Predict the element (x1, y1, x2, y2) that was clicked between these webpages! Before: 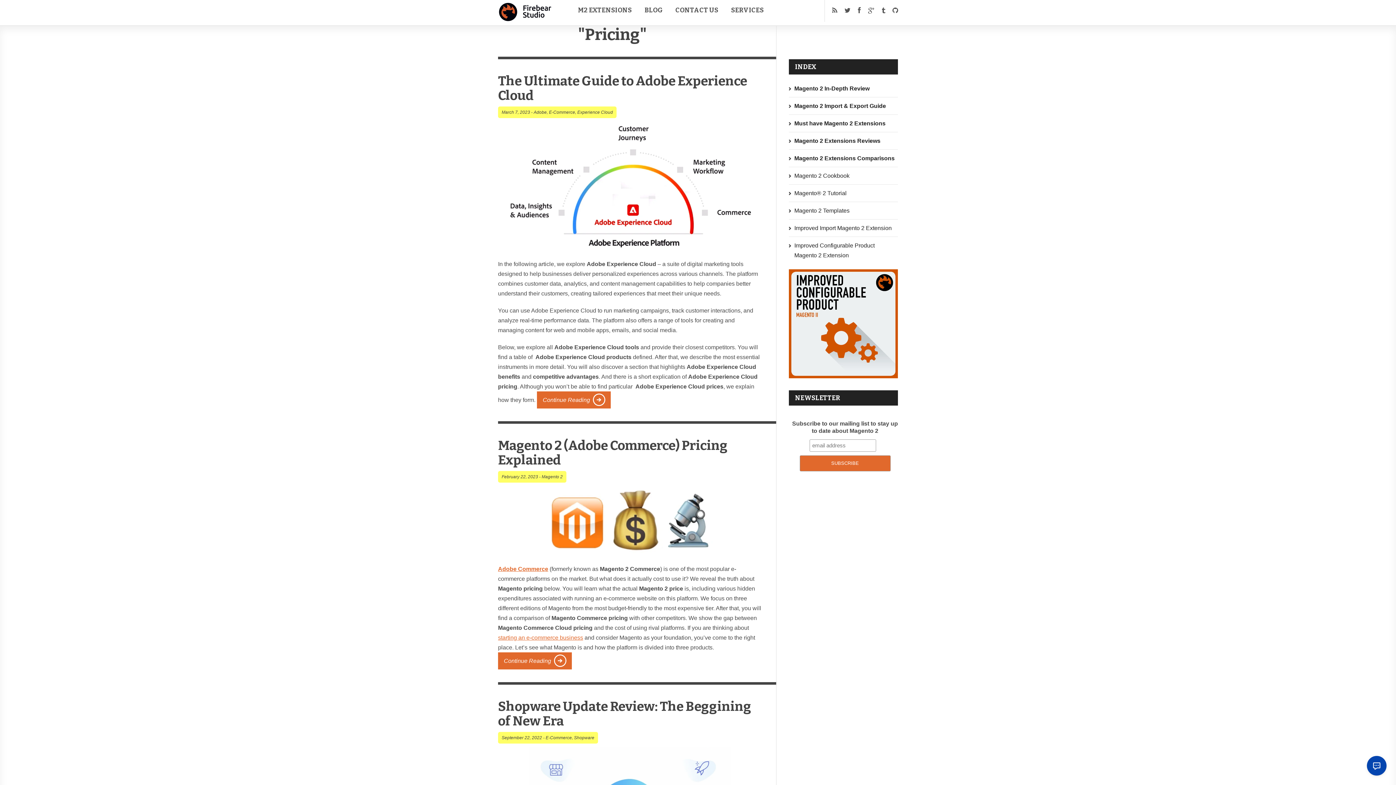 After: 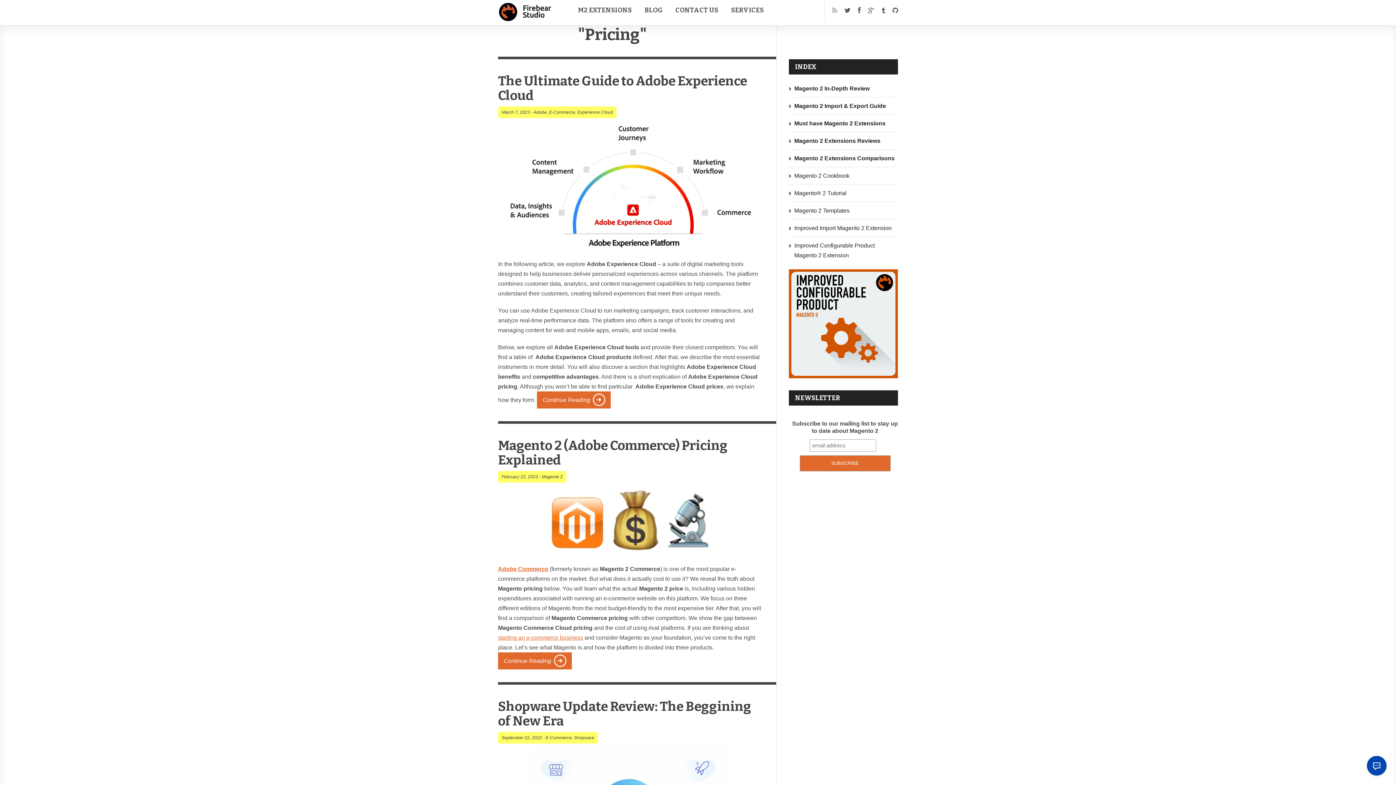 Action: bbox: (832, 0, 837, 21)